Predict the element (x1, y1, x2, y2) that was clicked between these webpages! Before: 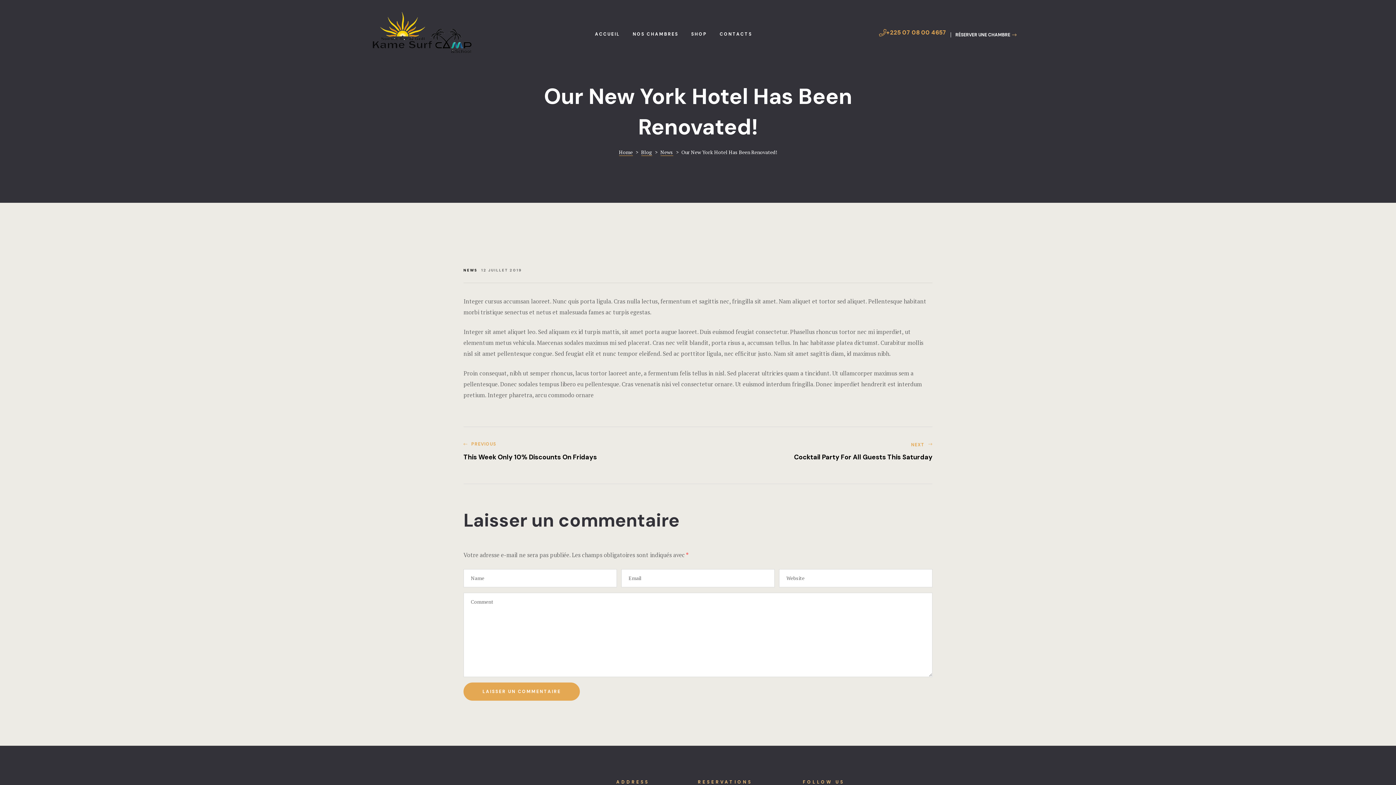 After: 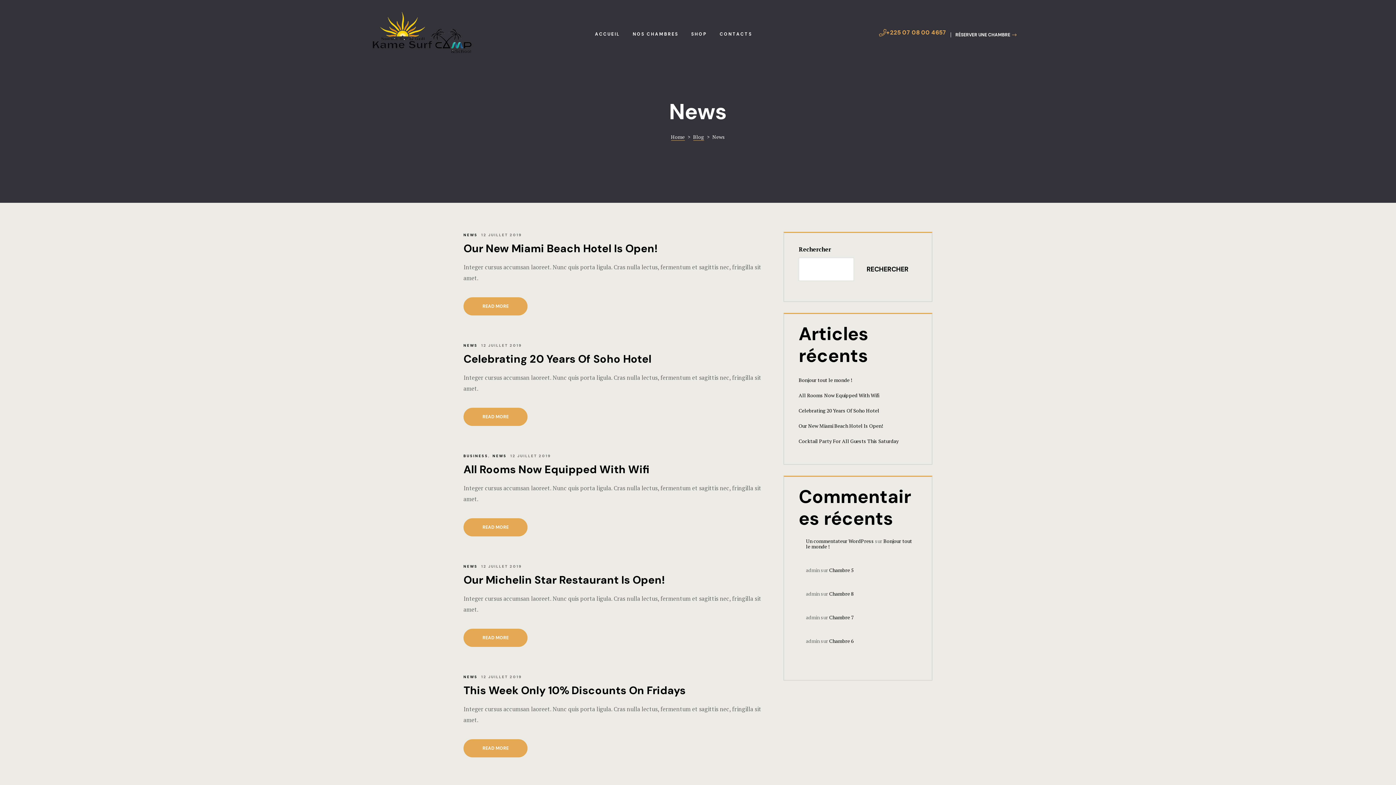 Action: label: NEWS bbox: (463, 267, 477, 272)